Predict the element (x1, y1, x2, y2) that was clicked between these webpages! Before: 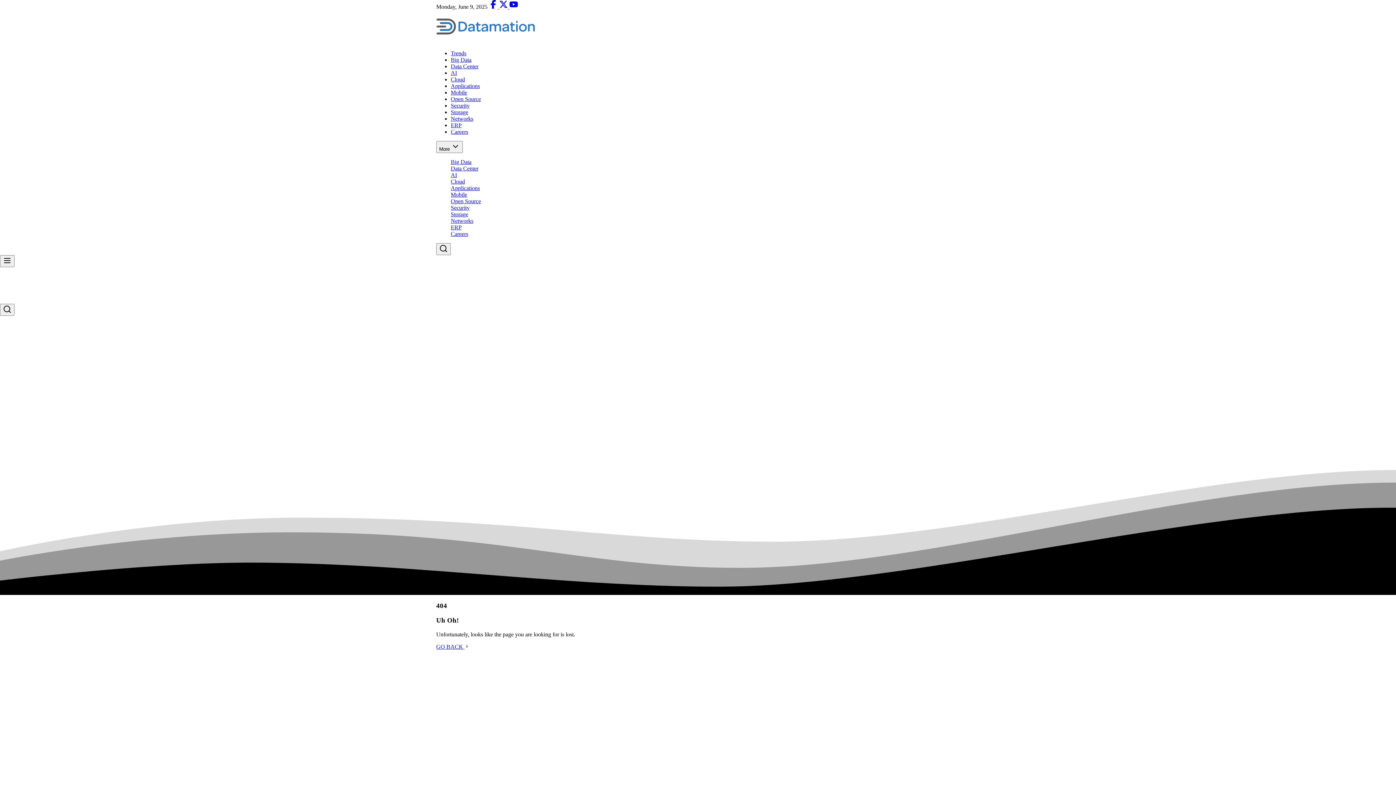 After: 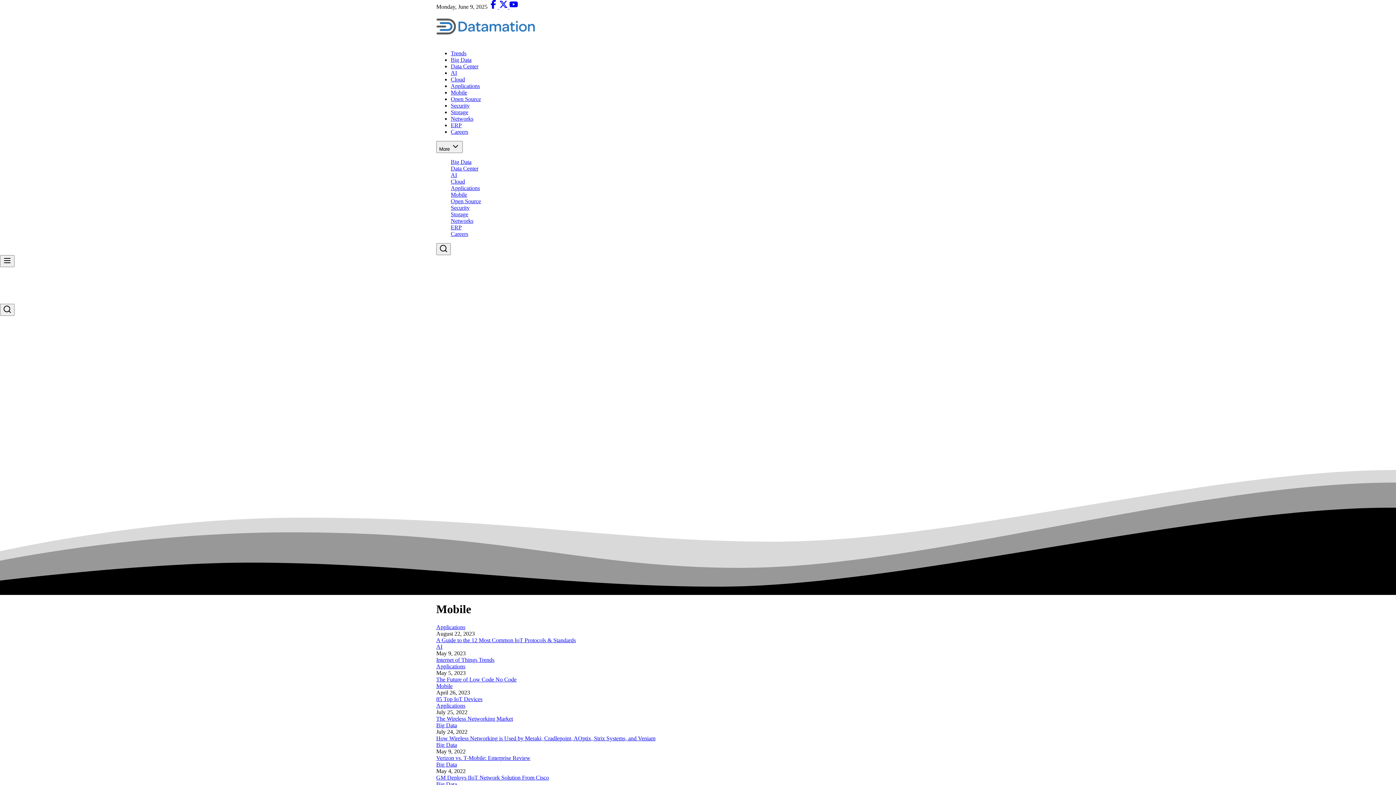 Action: bbox: (450, 191, 467, 197) label: Mobile